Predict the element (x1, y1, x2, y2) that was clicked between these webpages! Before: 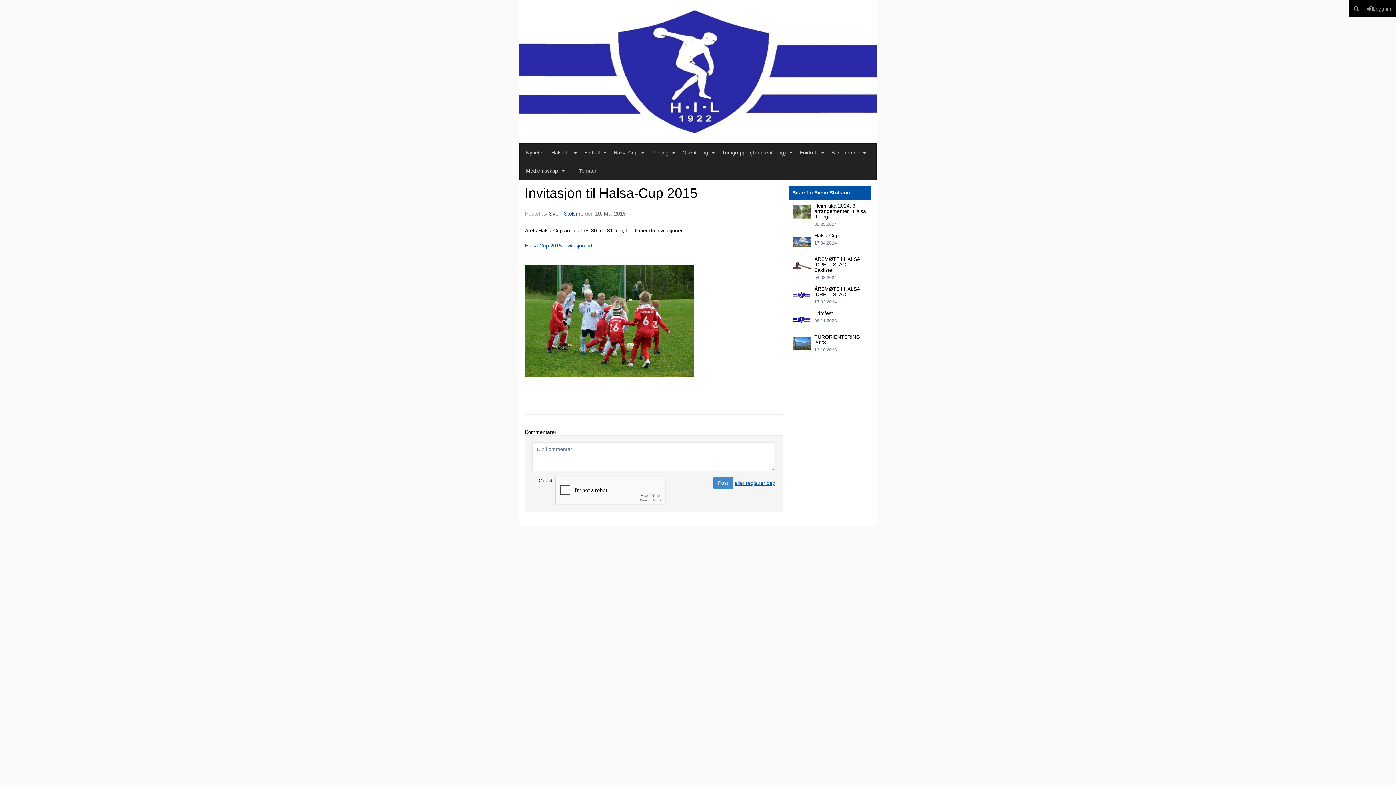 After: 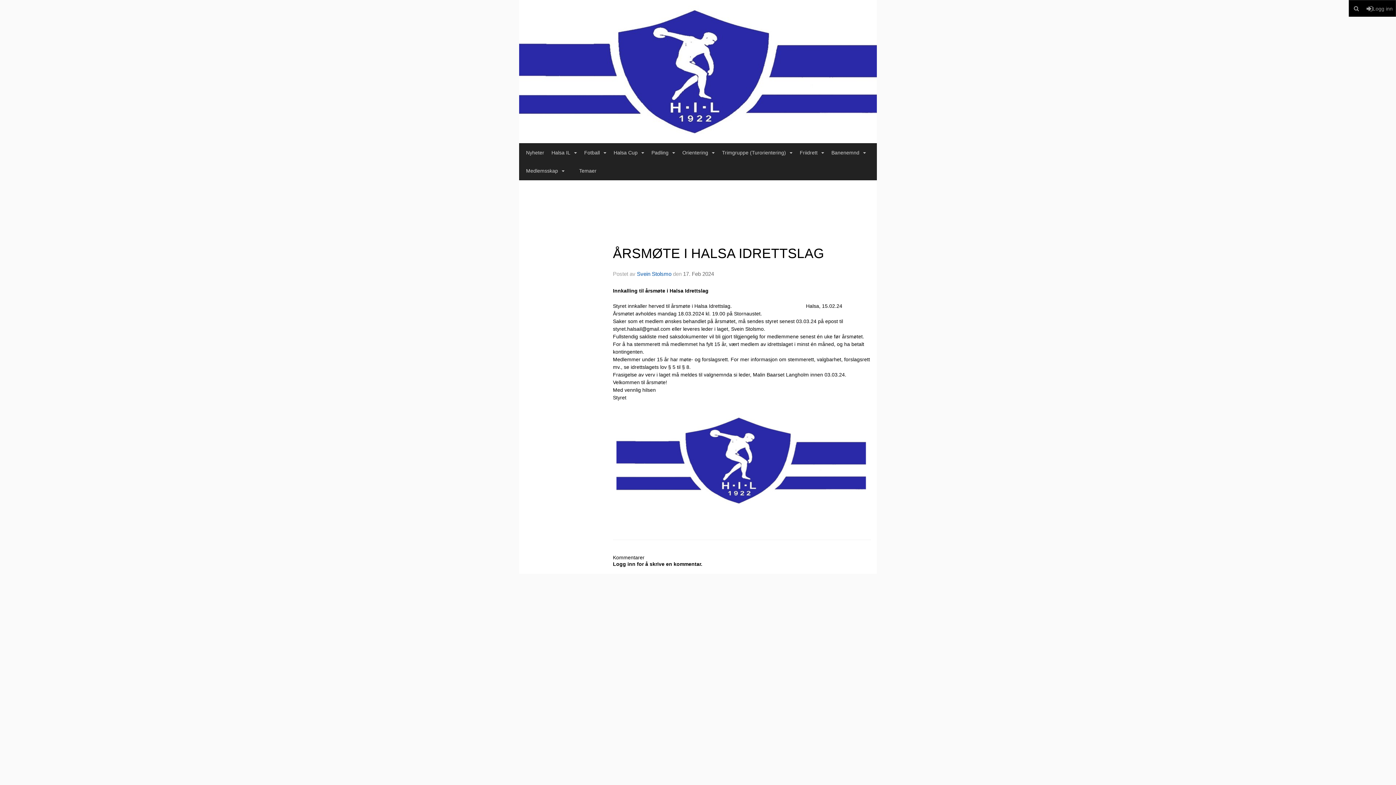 Action: bbox: (792, 286, 814, 305)